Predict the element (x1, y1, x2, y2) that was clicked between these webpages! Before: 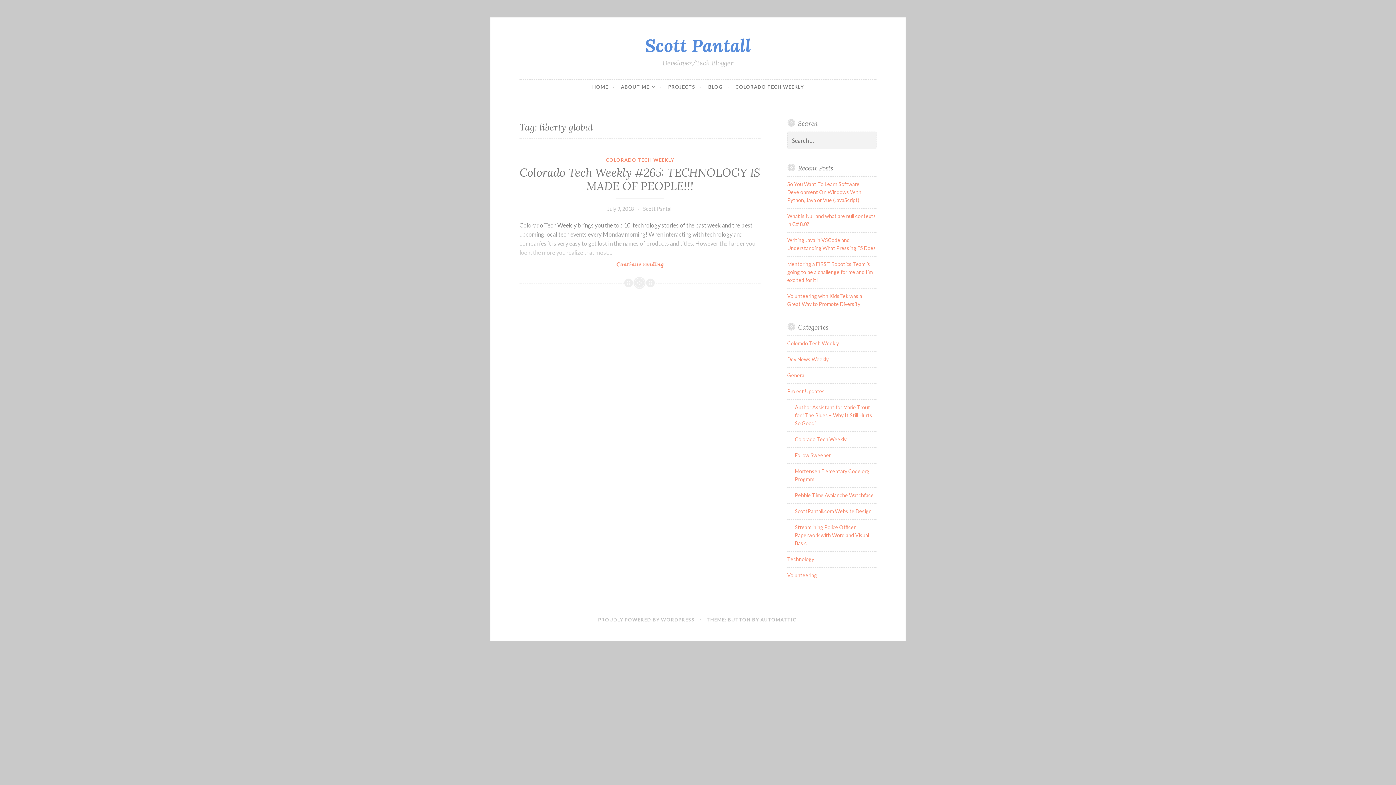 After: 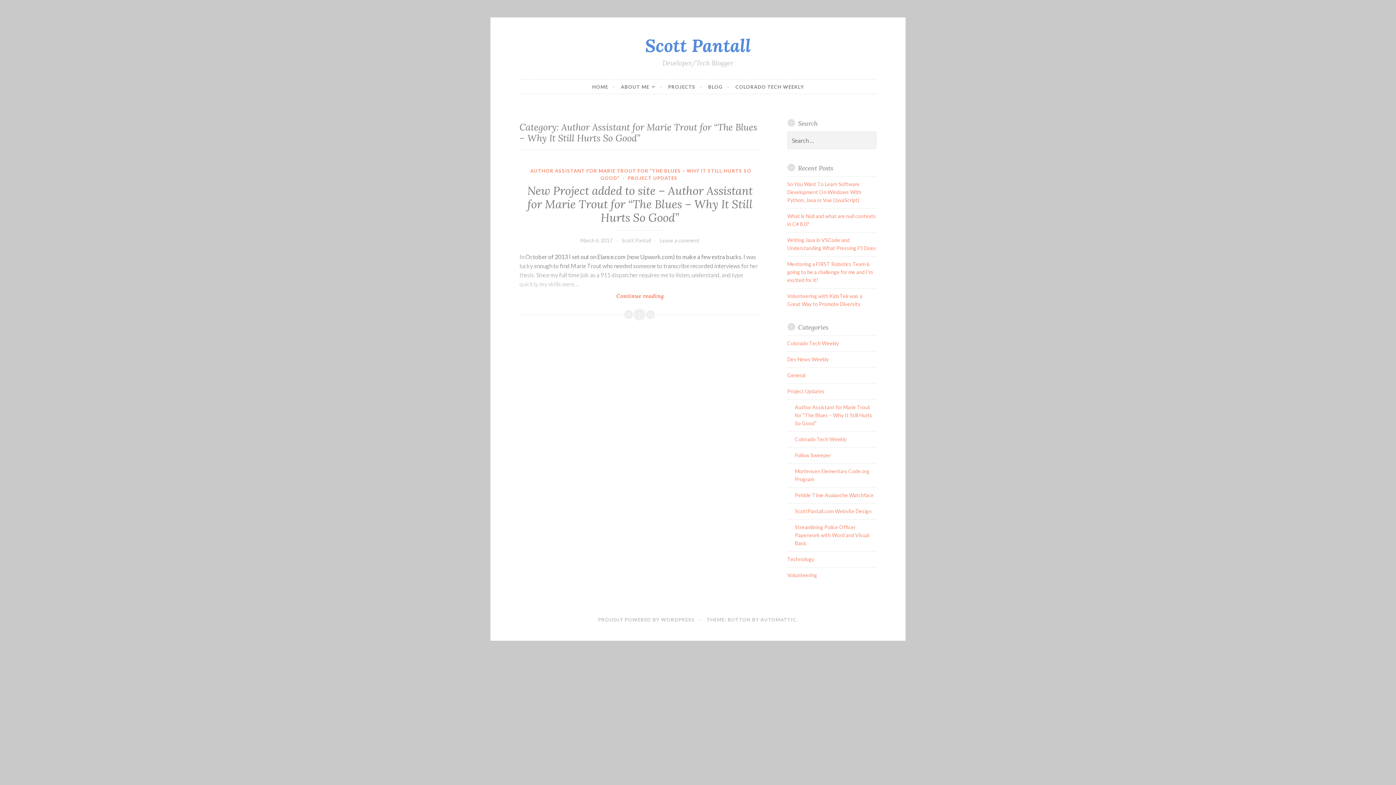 Action: label: Author Assistant for Marie Trout for “The Blues – Why It Still Hurts So Good” bbox: (795, 404, 872, 426)